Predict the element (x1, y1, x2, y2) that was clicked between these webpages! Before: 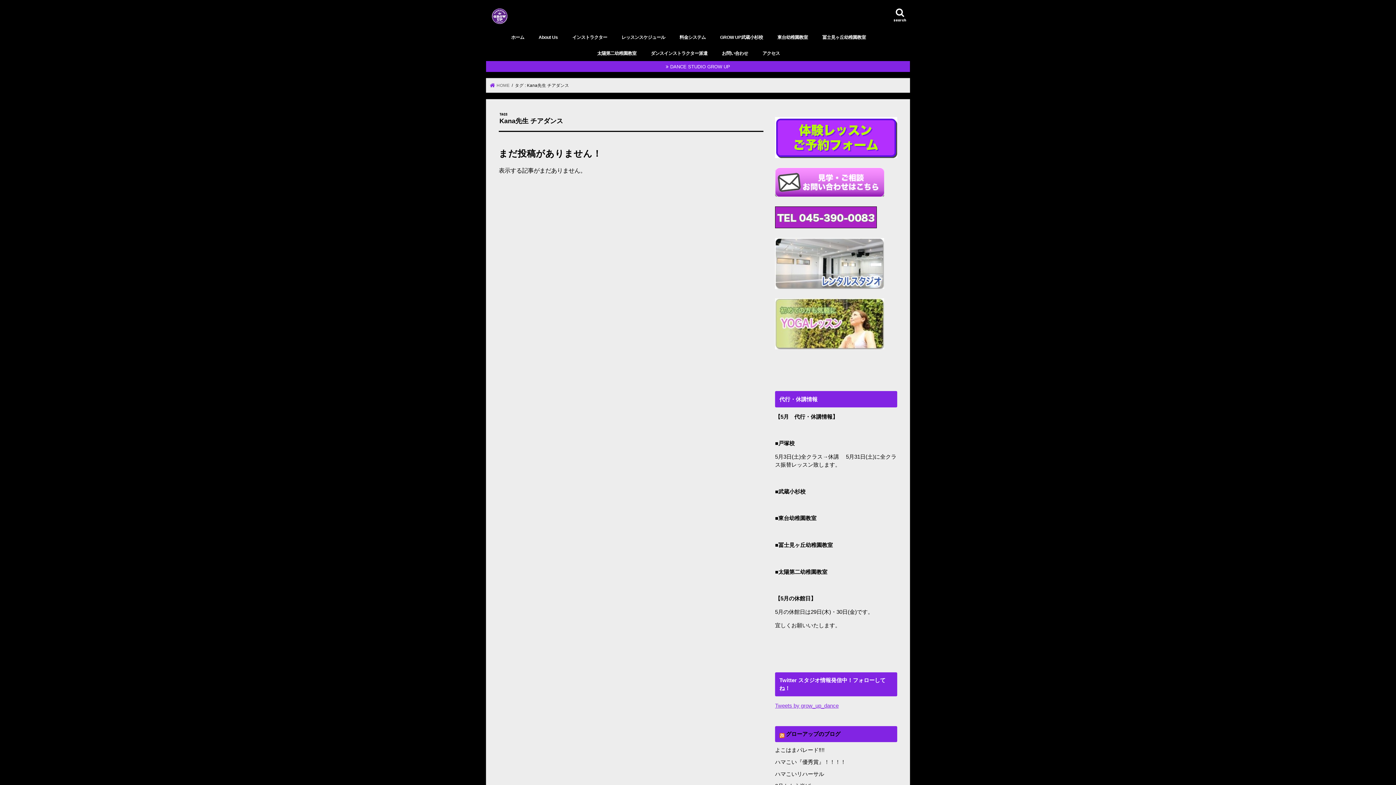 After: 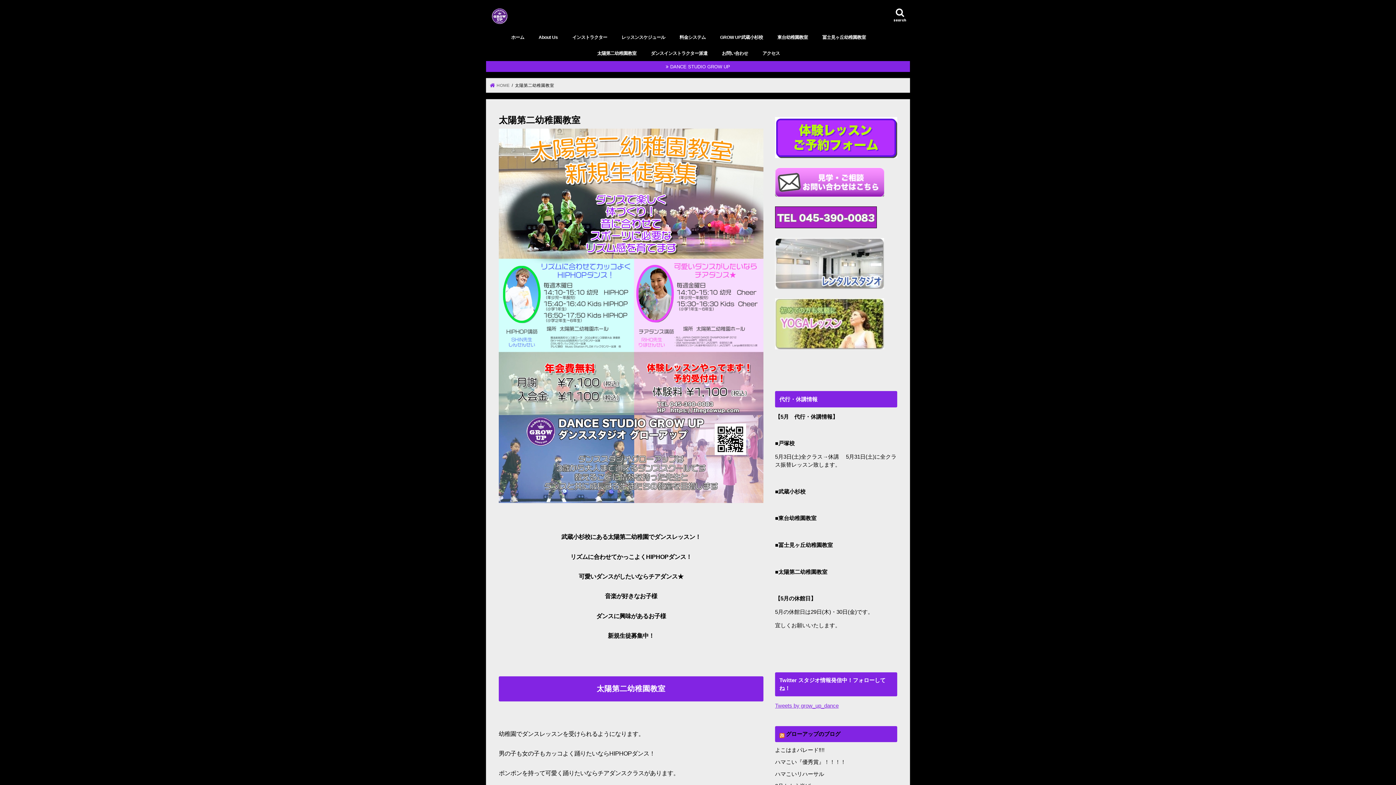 Action: bbox: (590, 45, 643, 61) label: 太陽第二幼稚園教室